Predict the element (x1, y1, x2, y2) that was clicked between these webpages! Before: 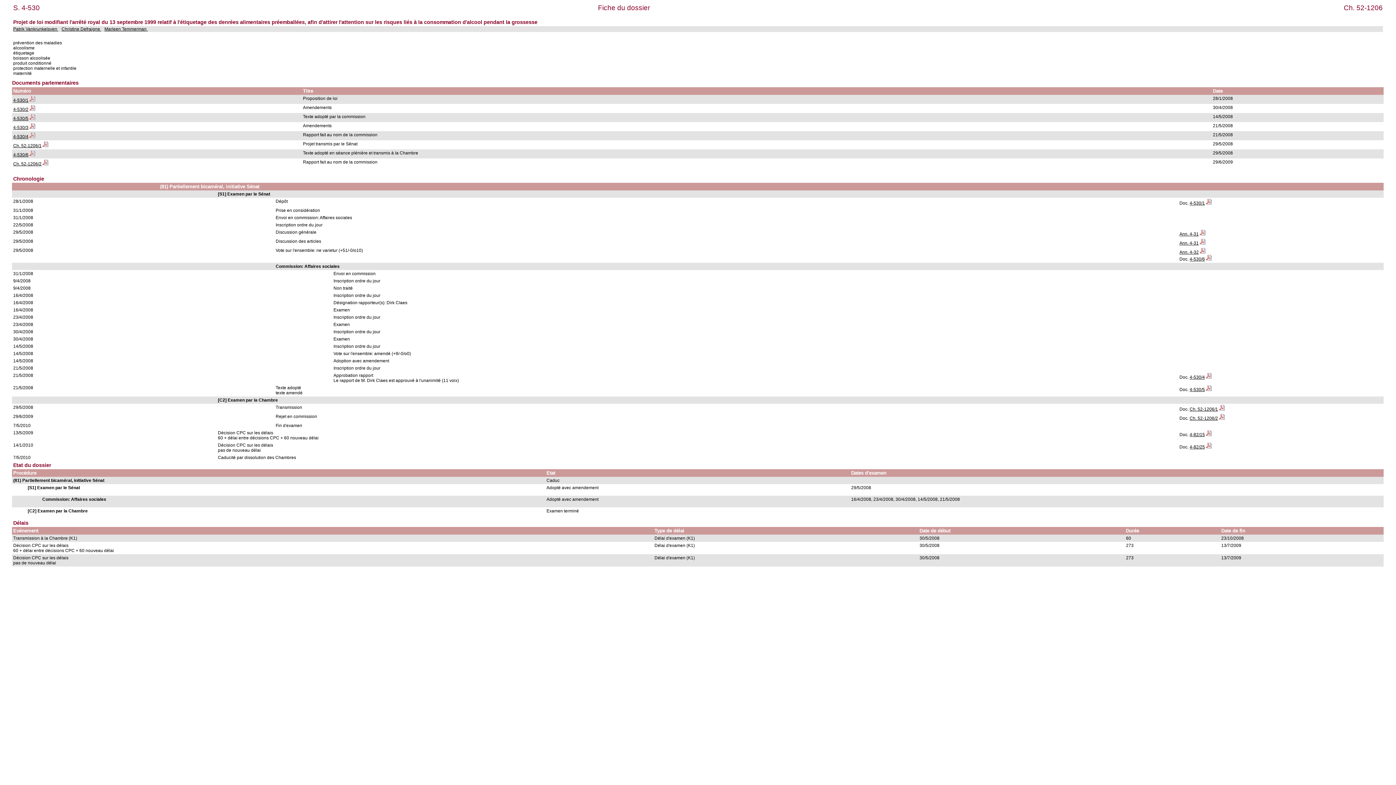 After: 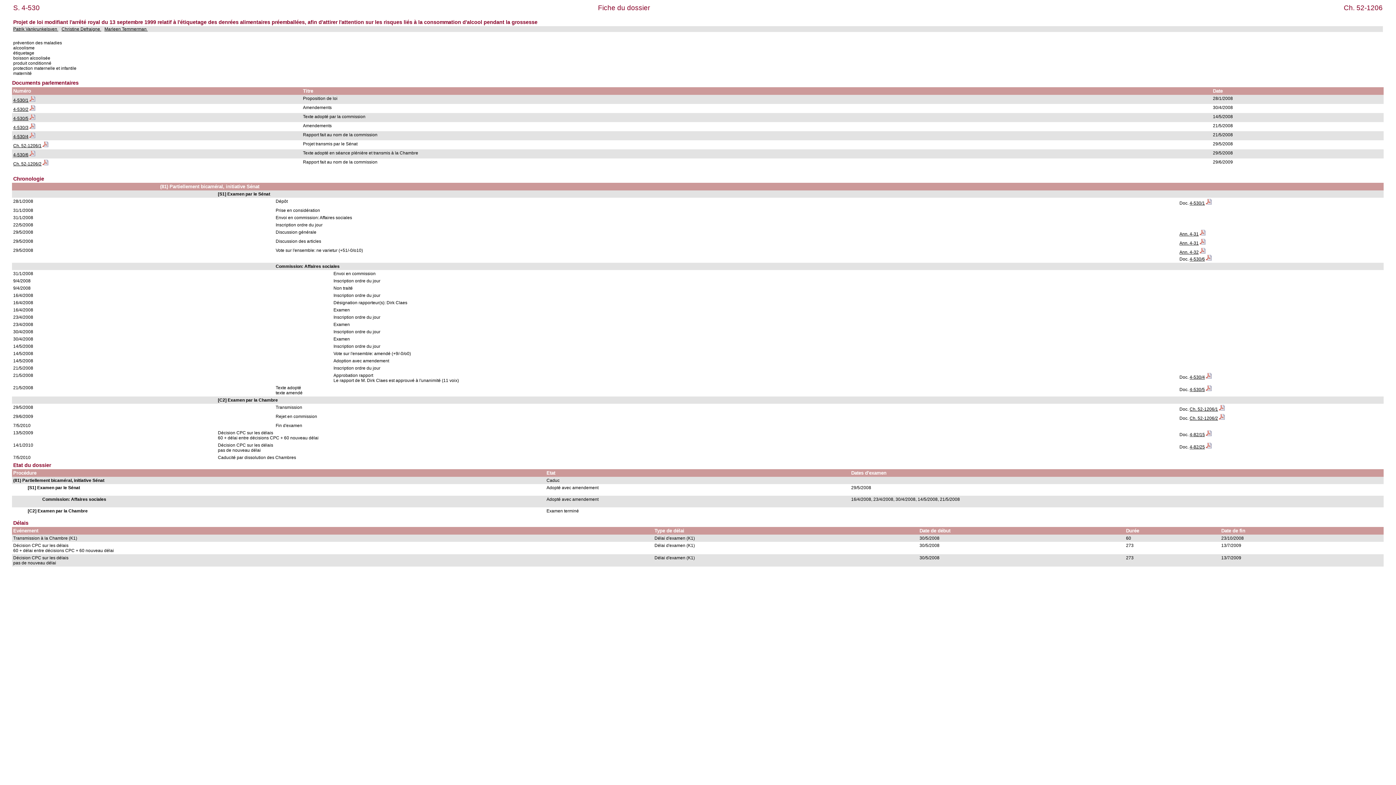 Action: bbox: (29, 125, 35, 130)